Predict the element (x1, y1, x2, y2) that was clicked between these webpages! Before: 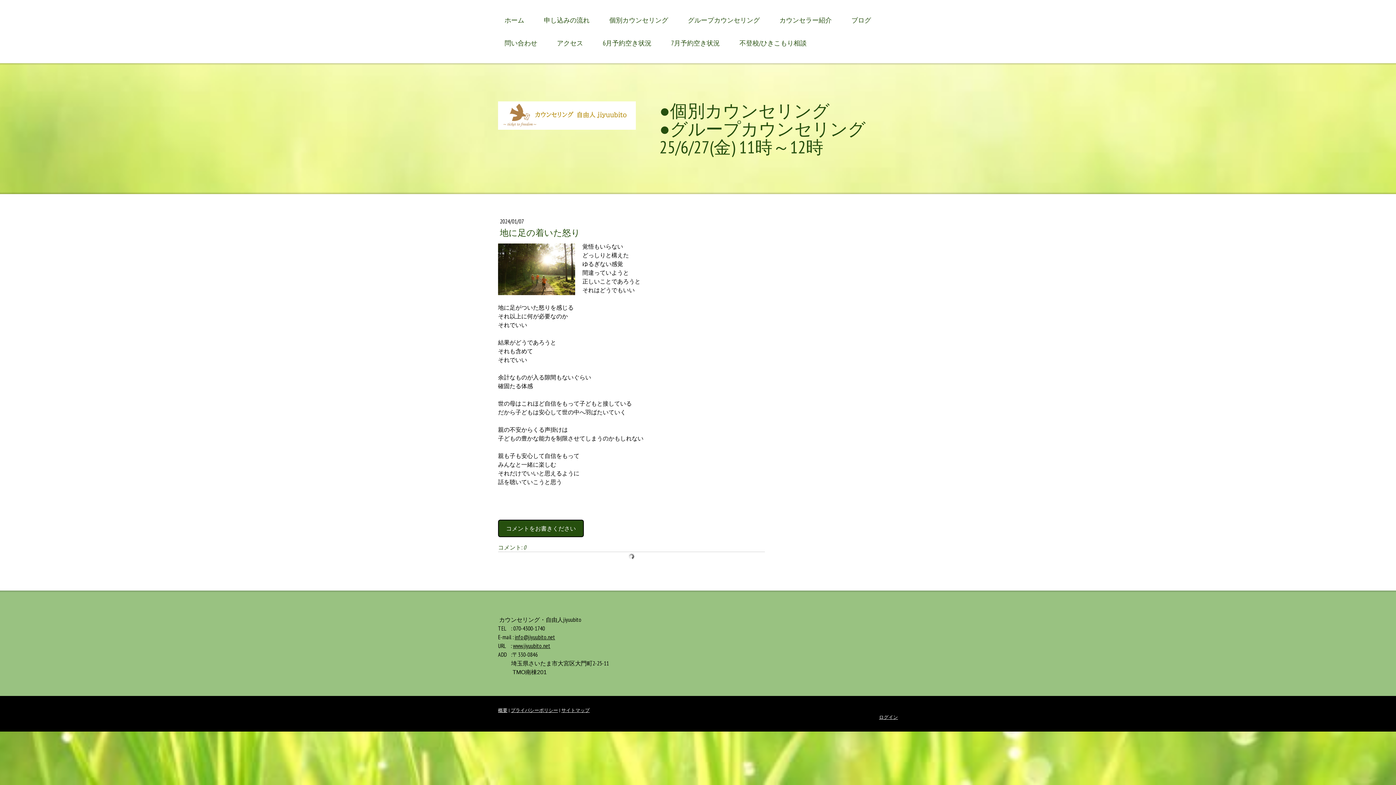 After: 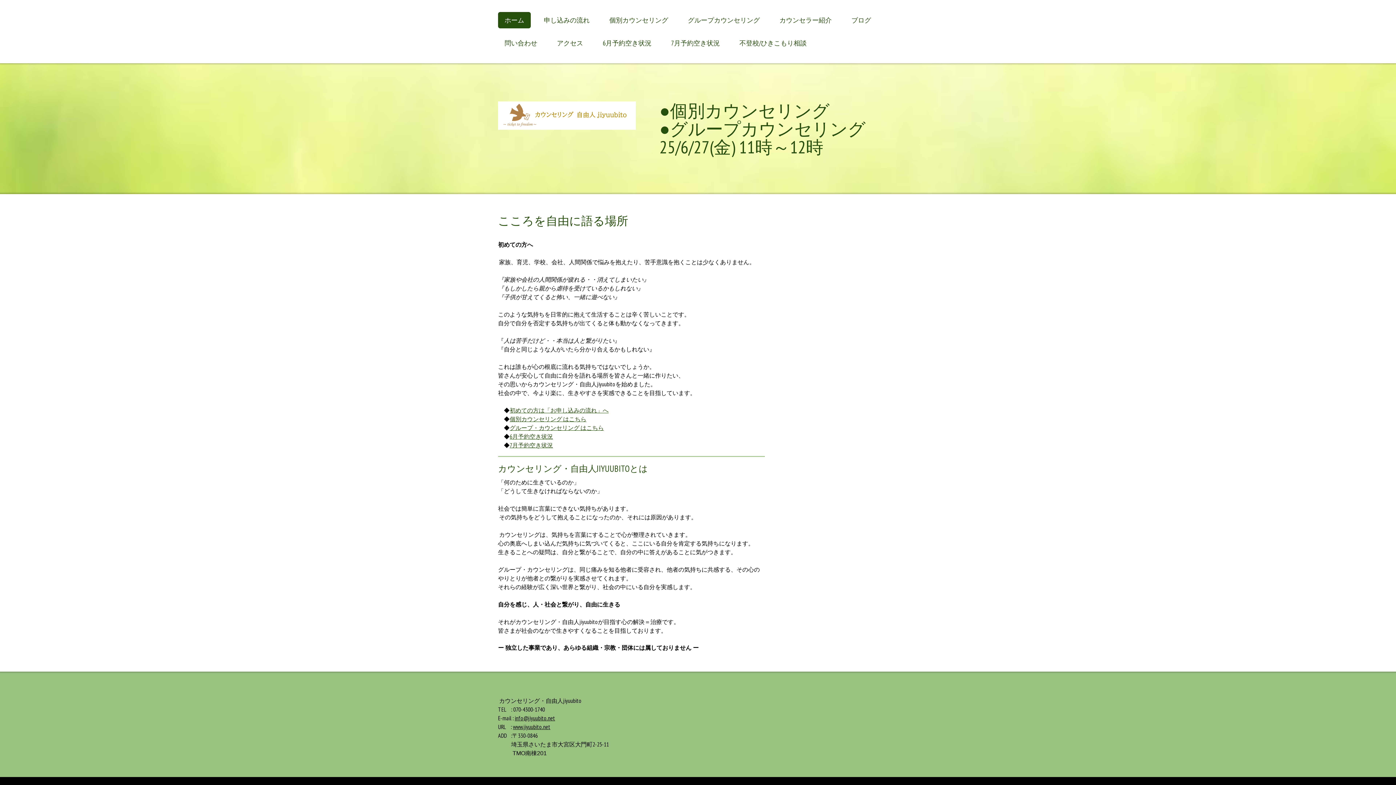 Action: bbox: (498, 12, 530, 28) label: ホーム